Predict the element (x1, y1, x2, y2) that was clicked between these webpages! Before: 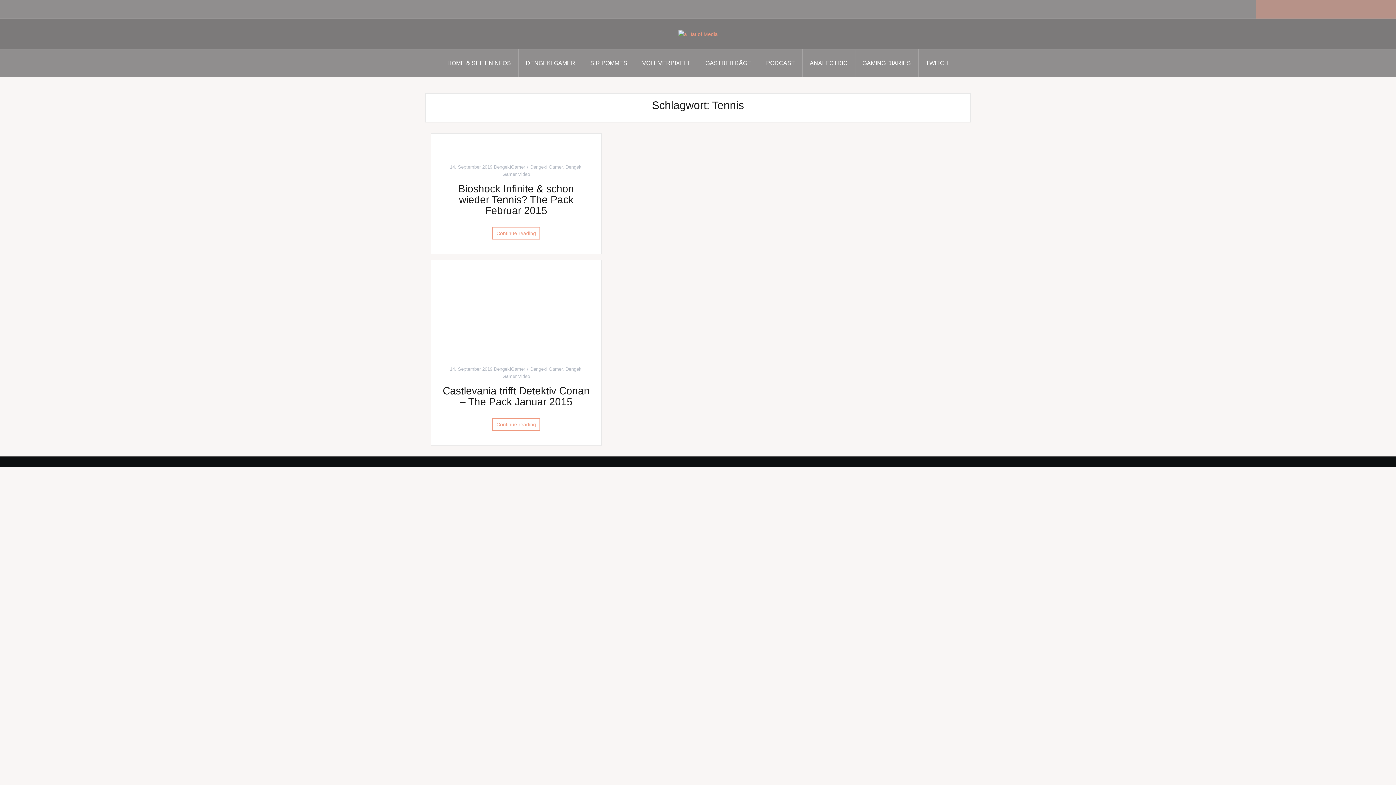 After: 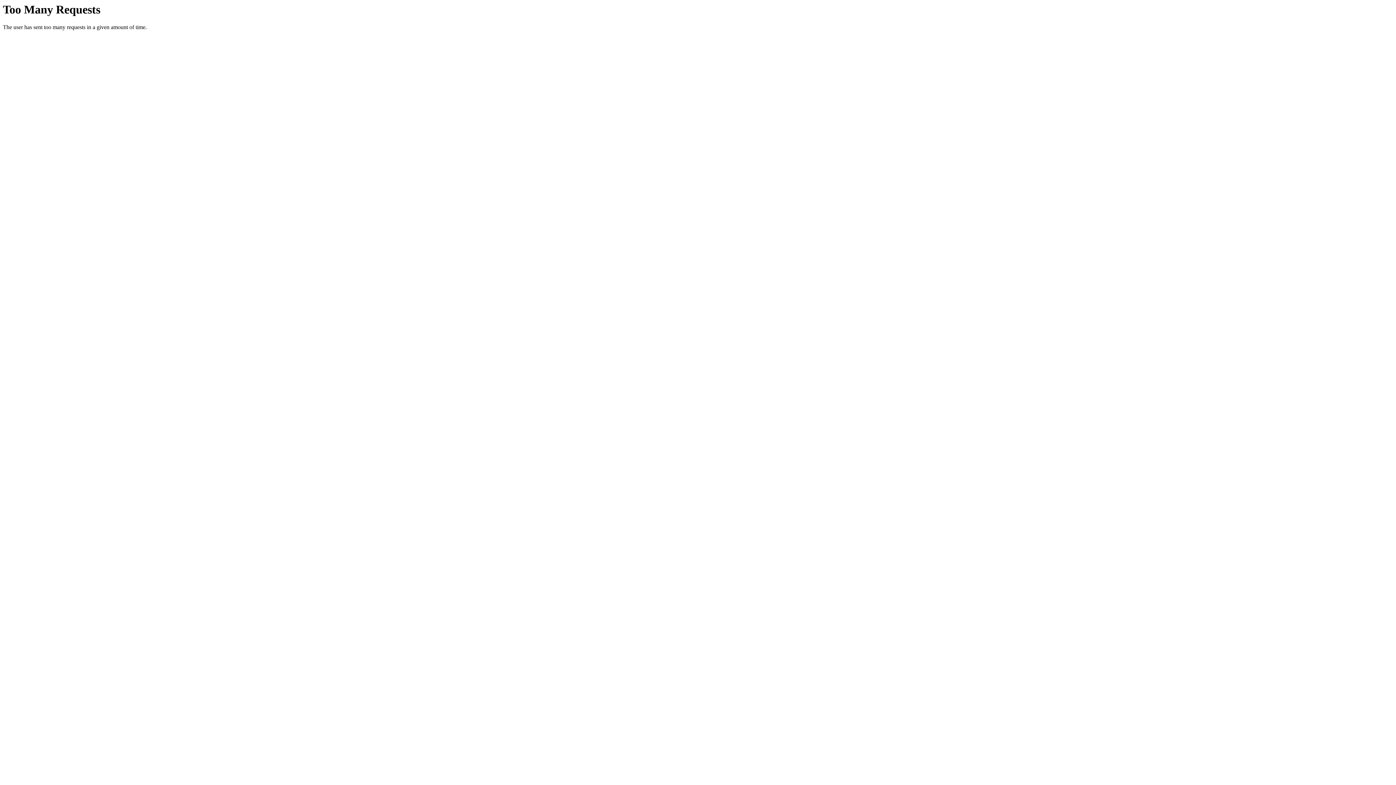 Action: bbox: (802, 49, 855, 76) label: ANALECTRIC